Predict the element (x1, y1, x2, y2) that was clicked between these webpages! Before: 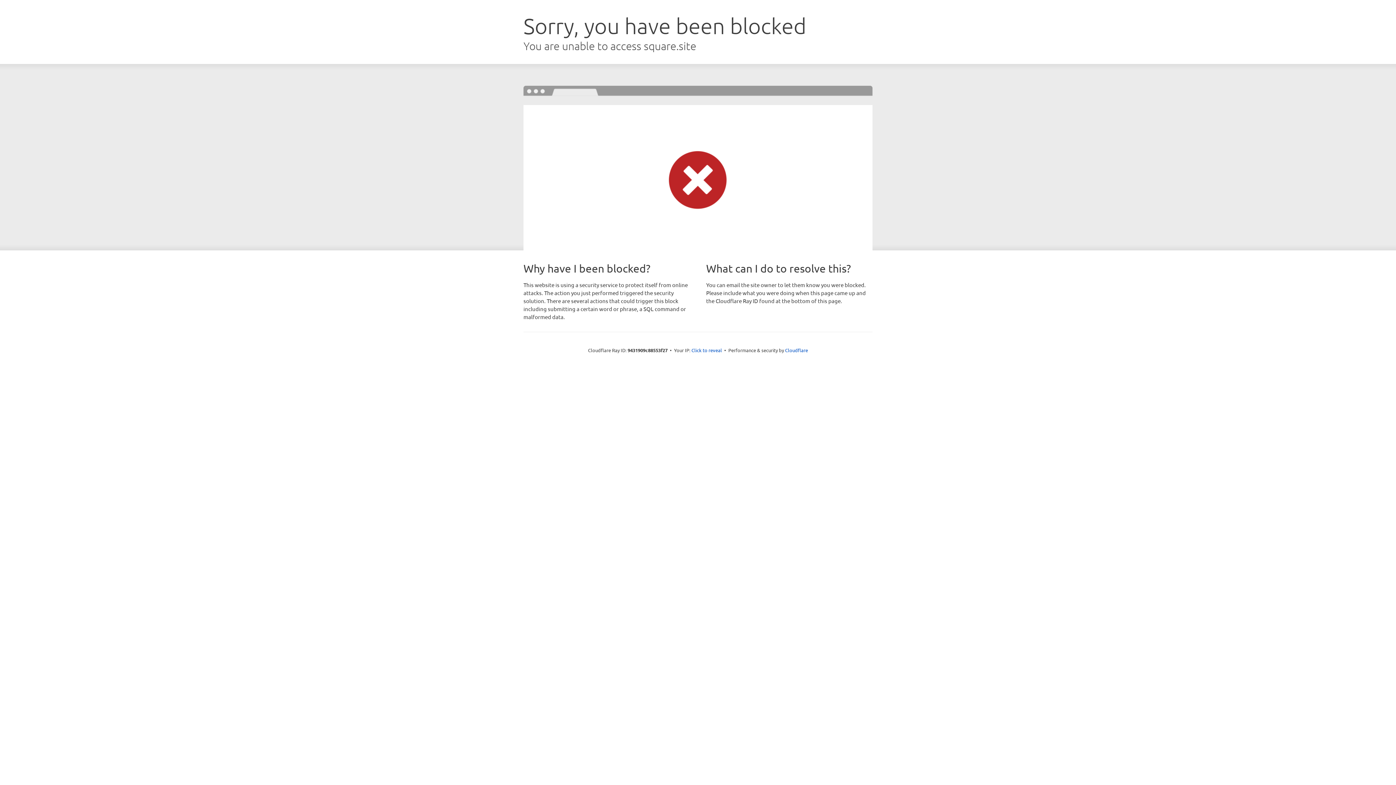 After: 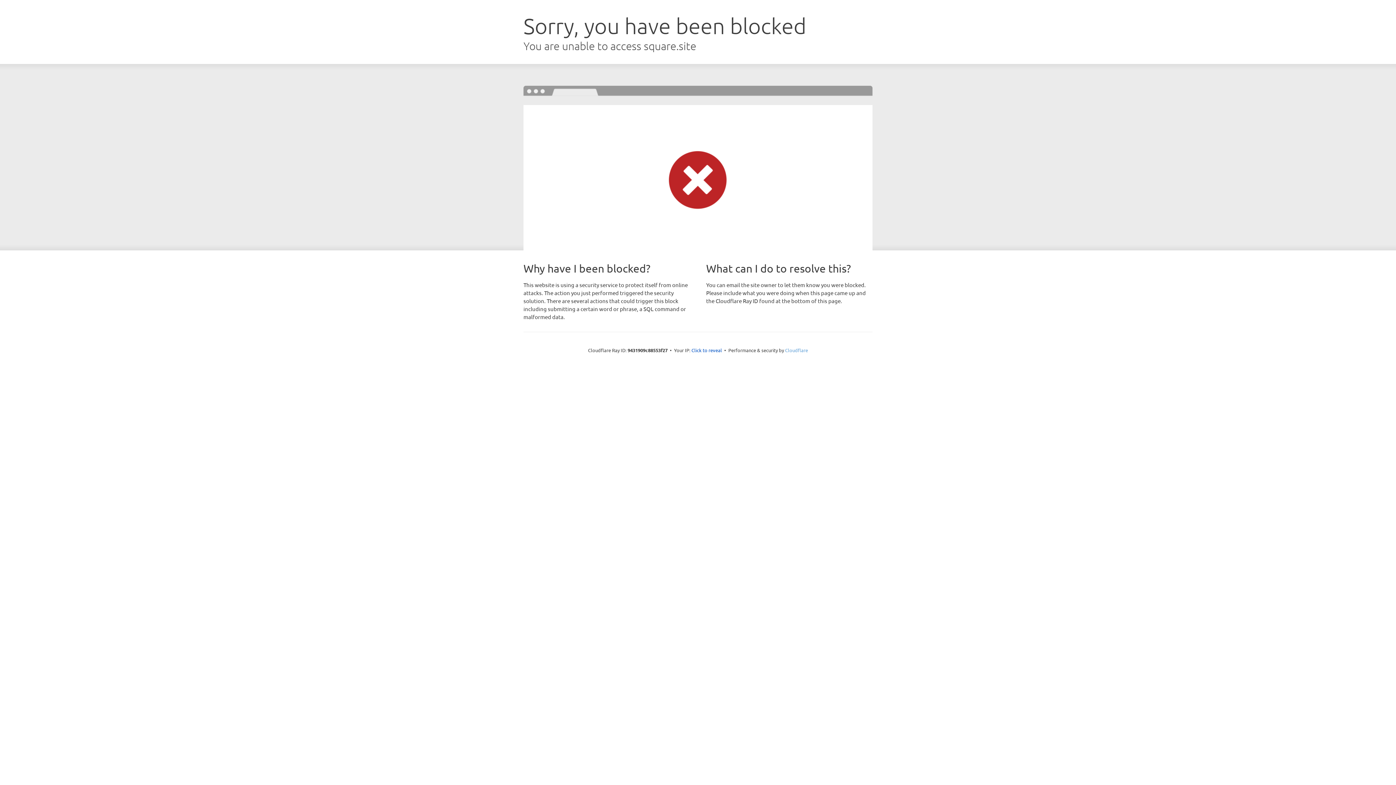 Action: label: Cloudflare bbox: (785, 347, 808, 353)